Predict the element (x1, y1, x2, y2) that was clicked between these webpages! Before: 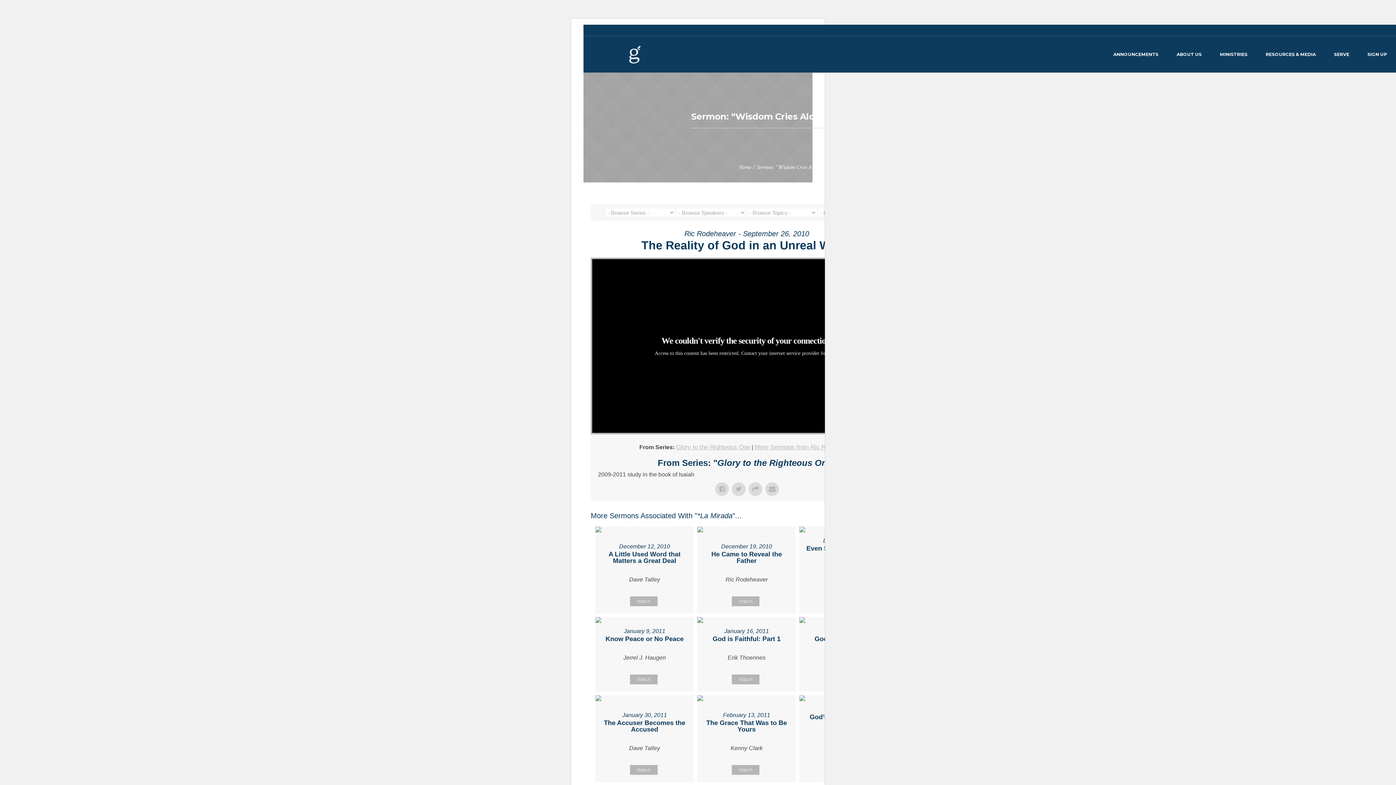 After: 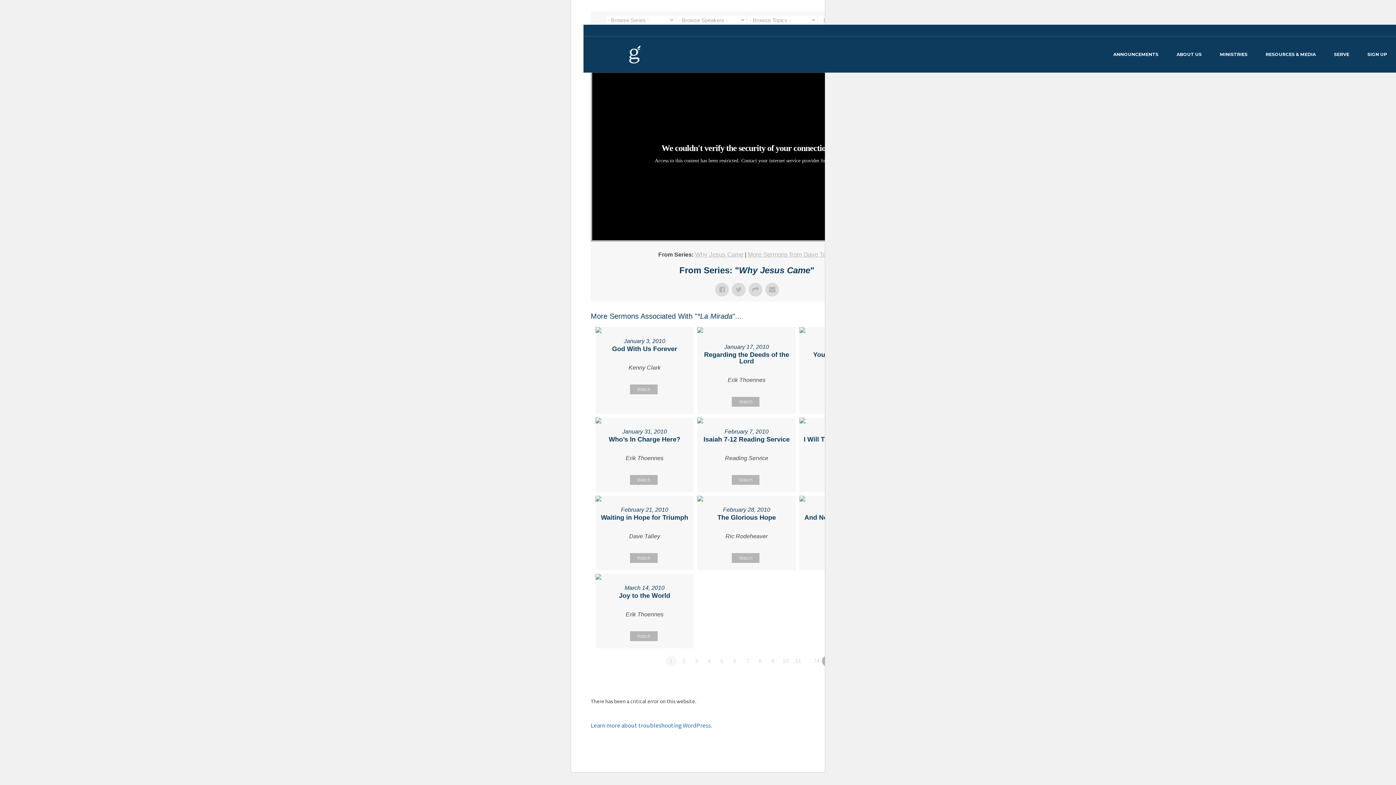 Action: label: Watch bbox: (630, 596, 657, 606)